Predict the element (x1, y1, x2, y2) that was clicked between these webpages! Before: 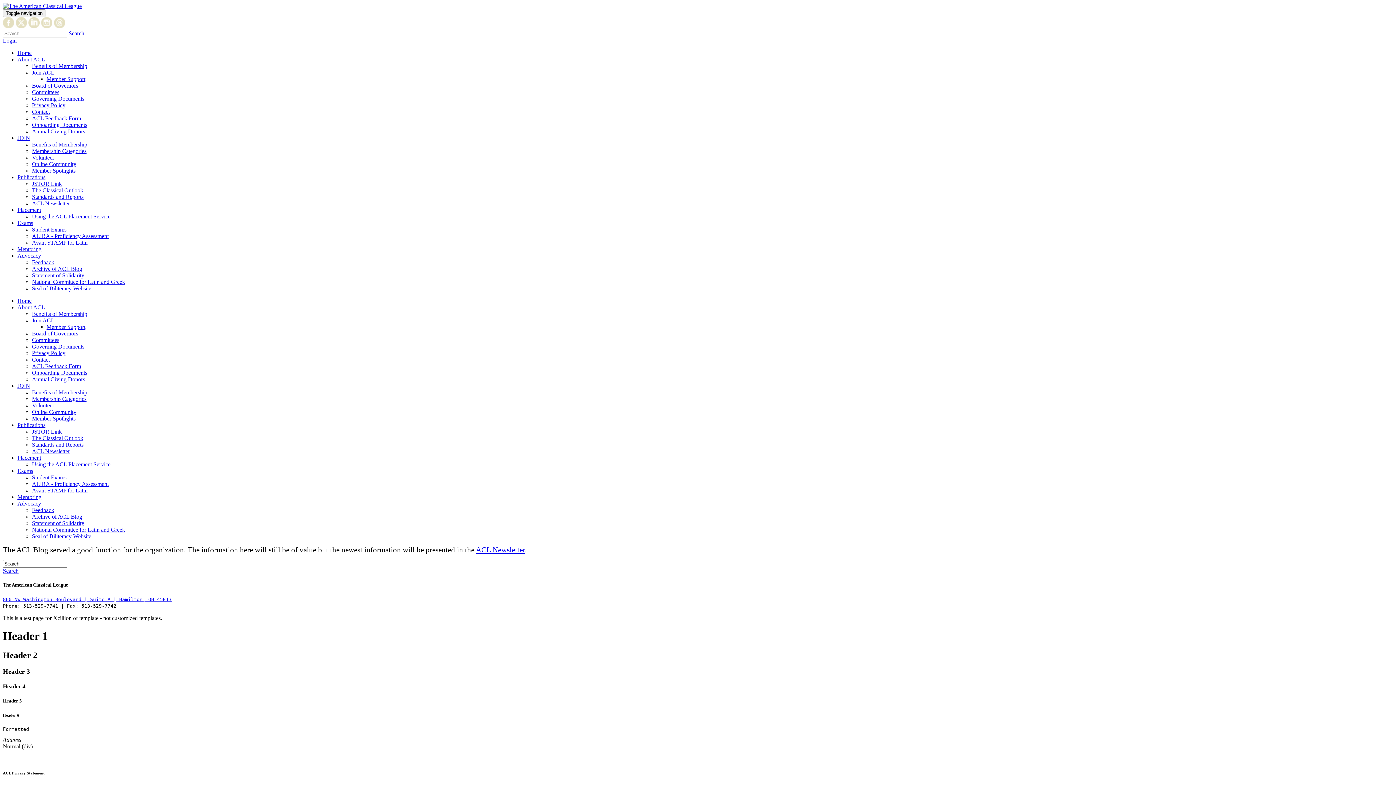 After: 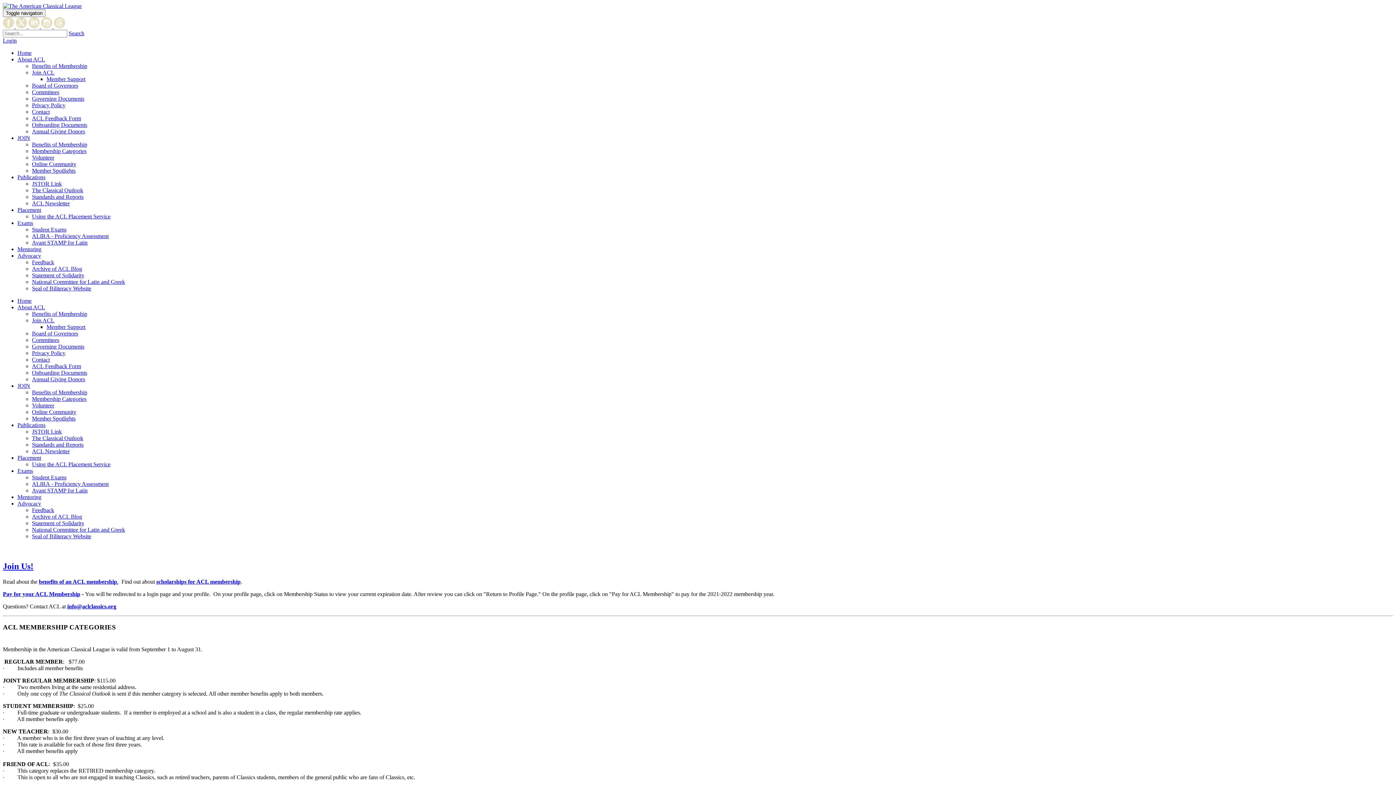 Action: bbox: (32, 317, 54, 323) label: Join ACL